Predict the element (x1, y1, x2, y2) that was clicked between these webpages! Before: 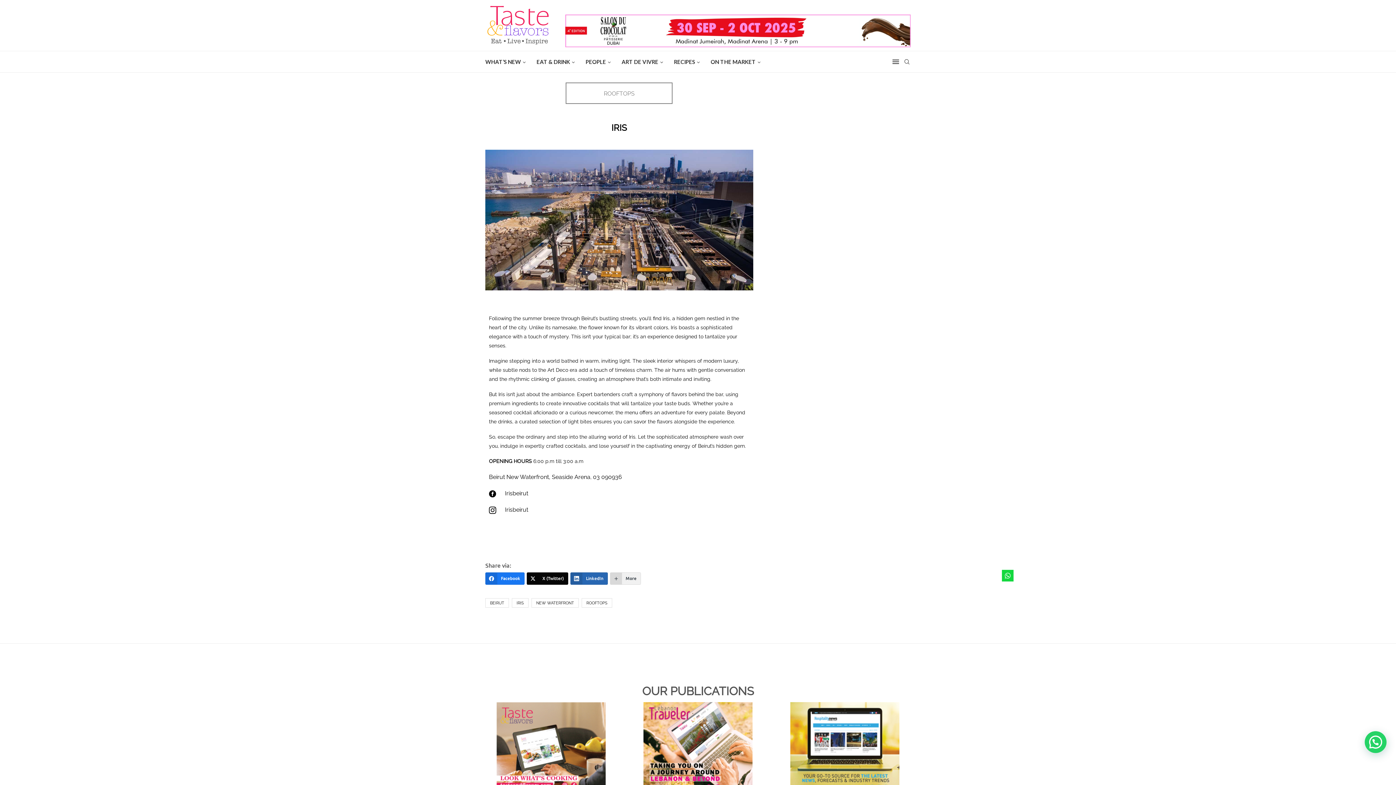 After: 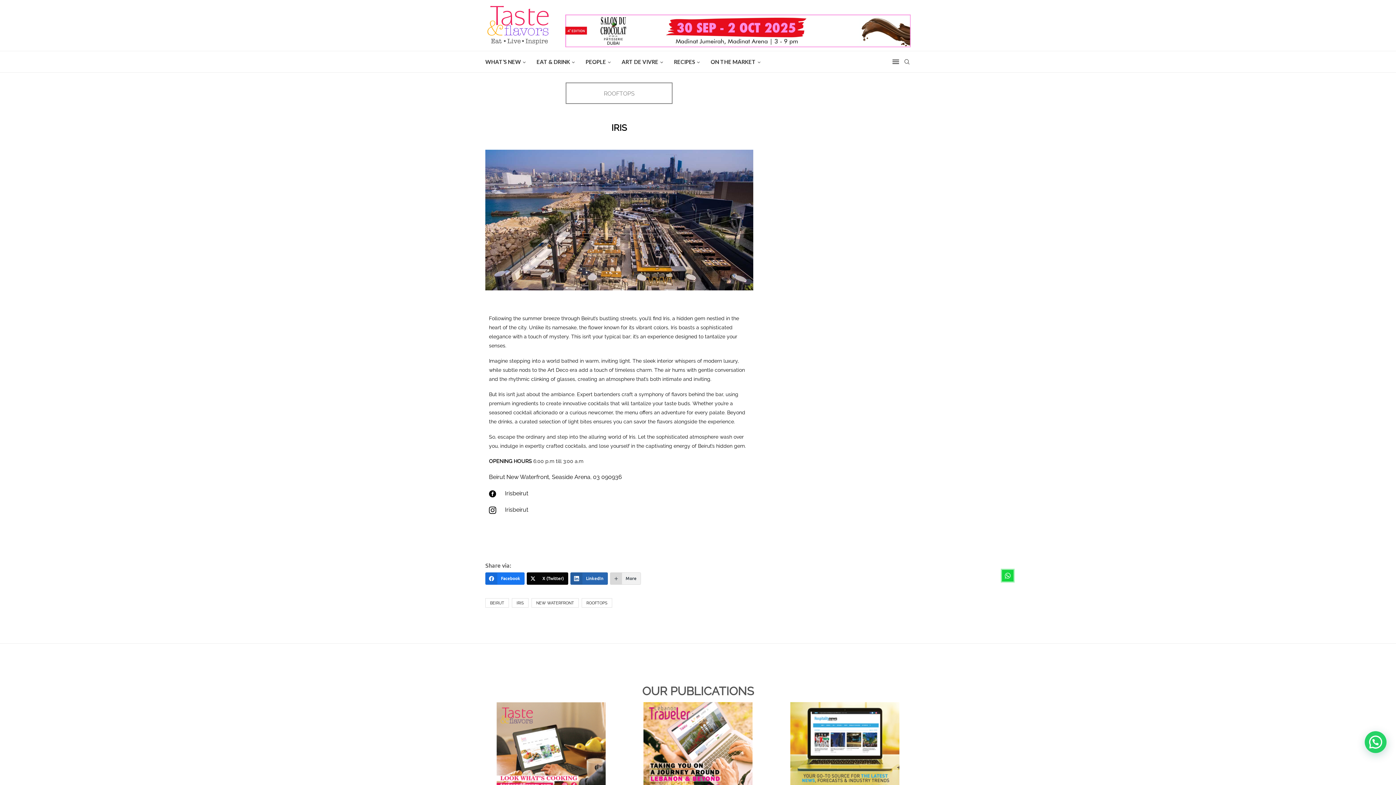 Action: bbox: (1002, 570, 1013, 581)